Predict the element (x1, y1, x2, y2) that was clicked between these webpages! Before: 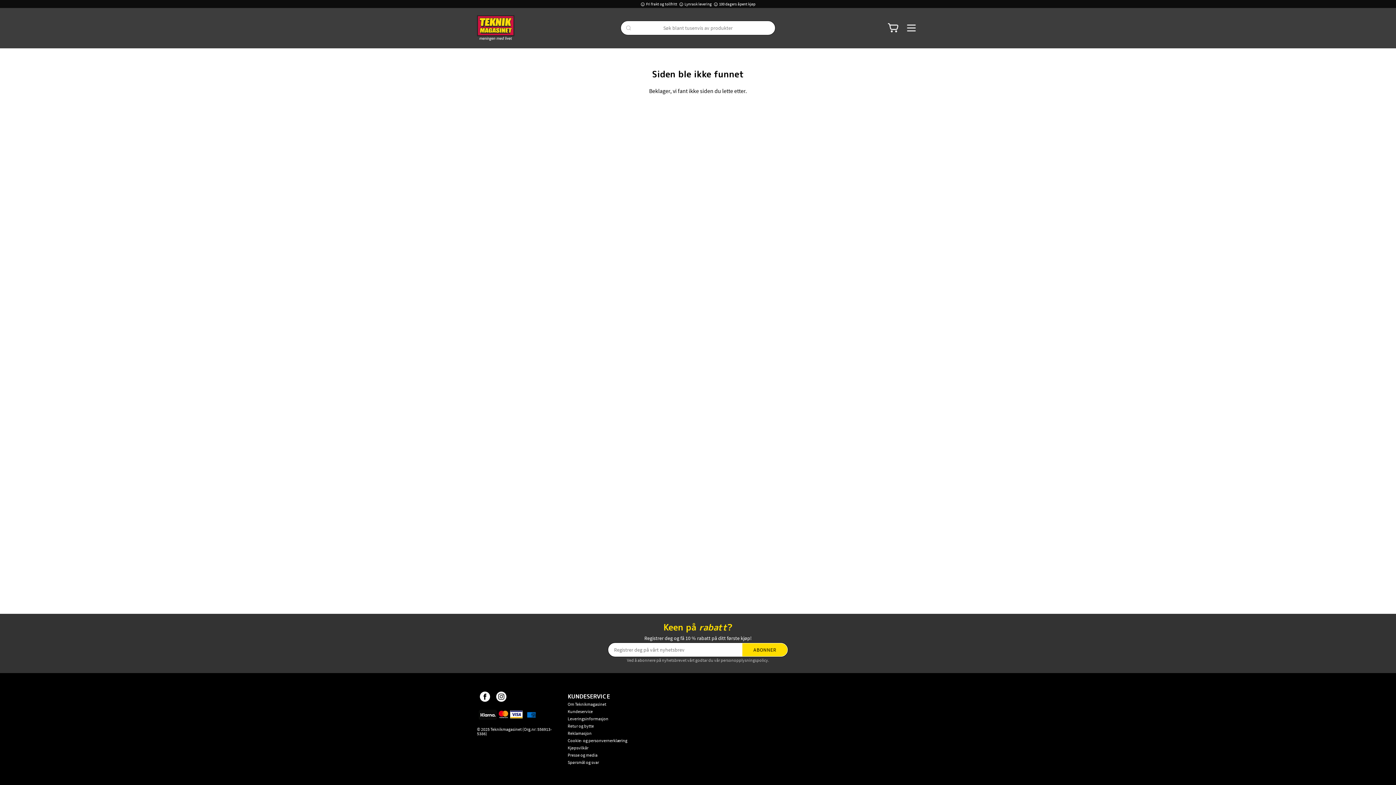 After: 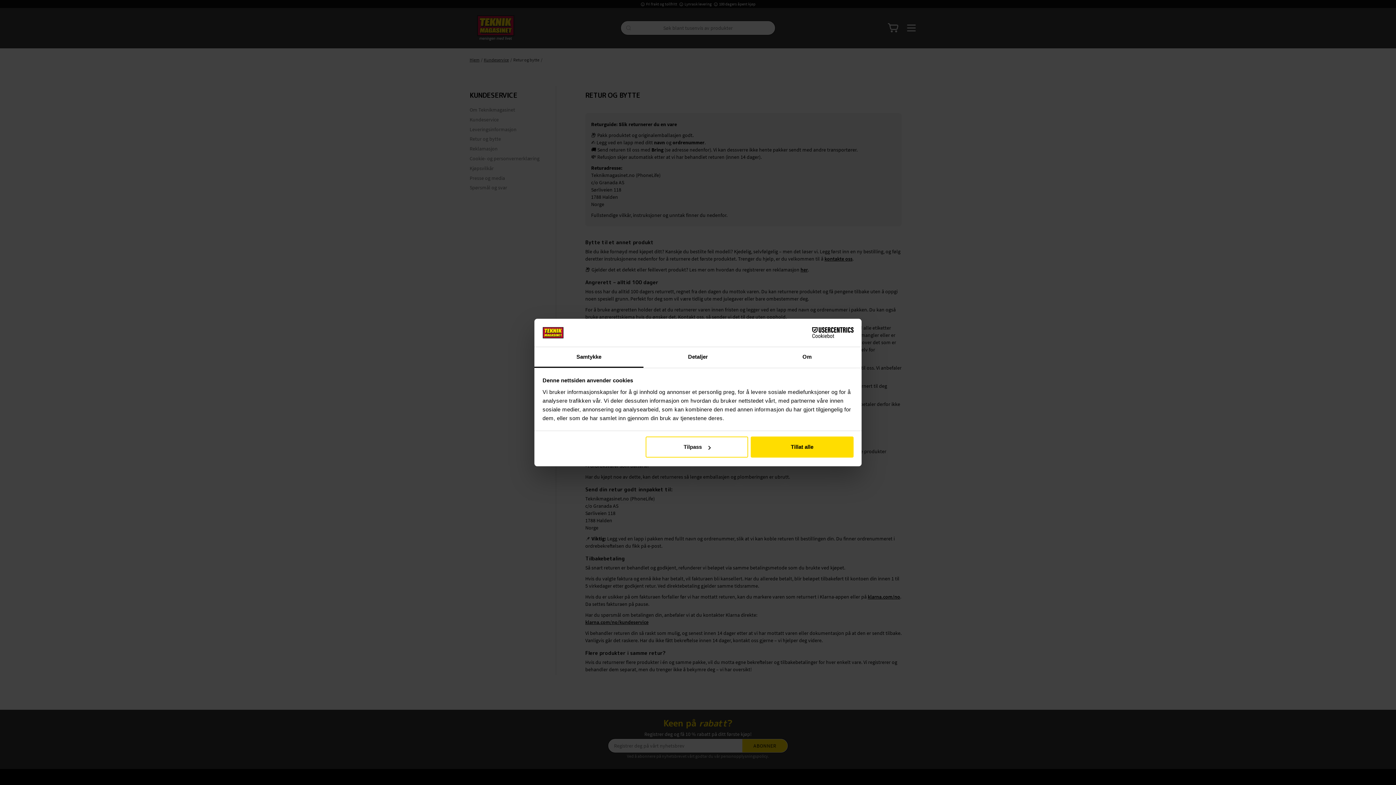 Action: bbox: (567, 724, 646, 731) label: Retur og bytte